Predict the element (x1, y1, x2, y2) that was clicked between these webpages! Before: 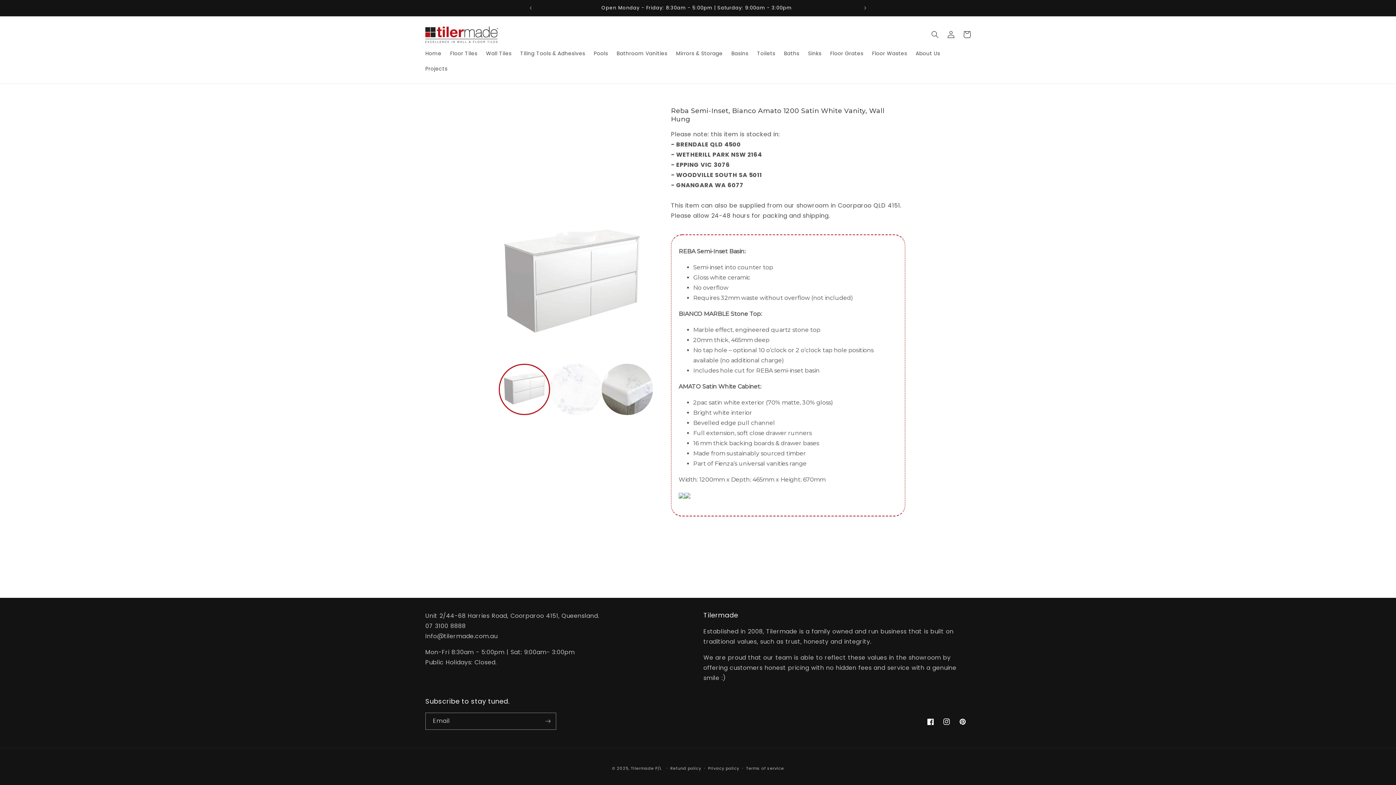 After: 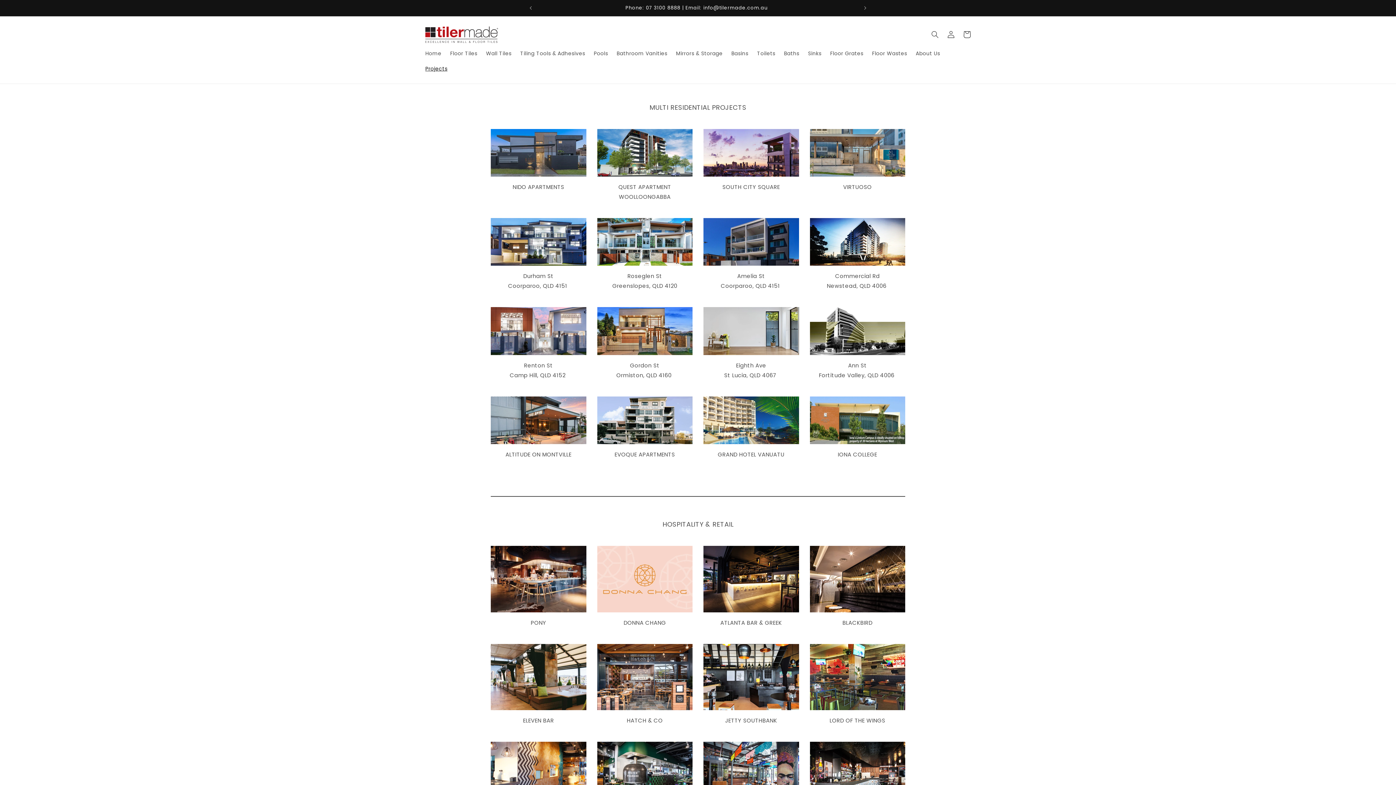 Action: bbox: (421, 60, 451, 76) label: Projects